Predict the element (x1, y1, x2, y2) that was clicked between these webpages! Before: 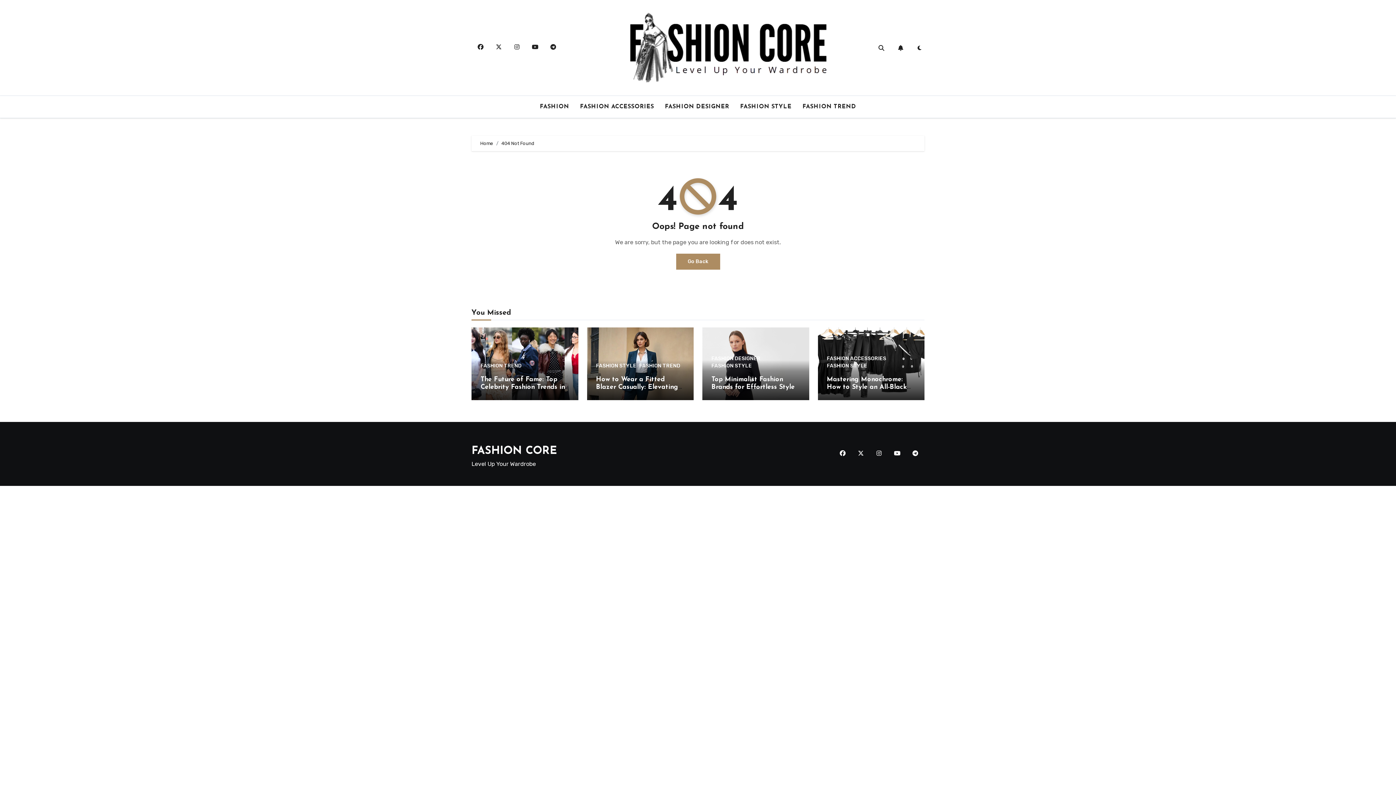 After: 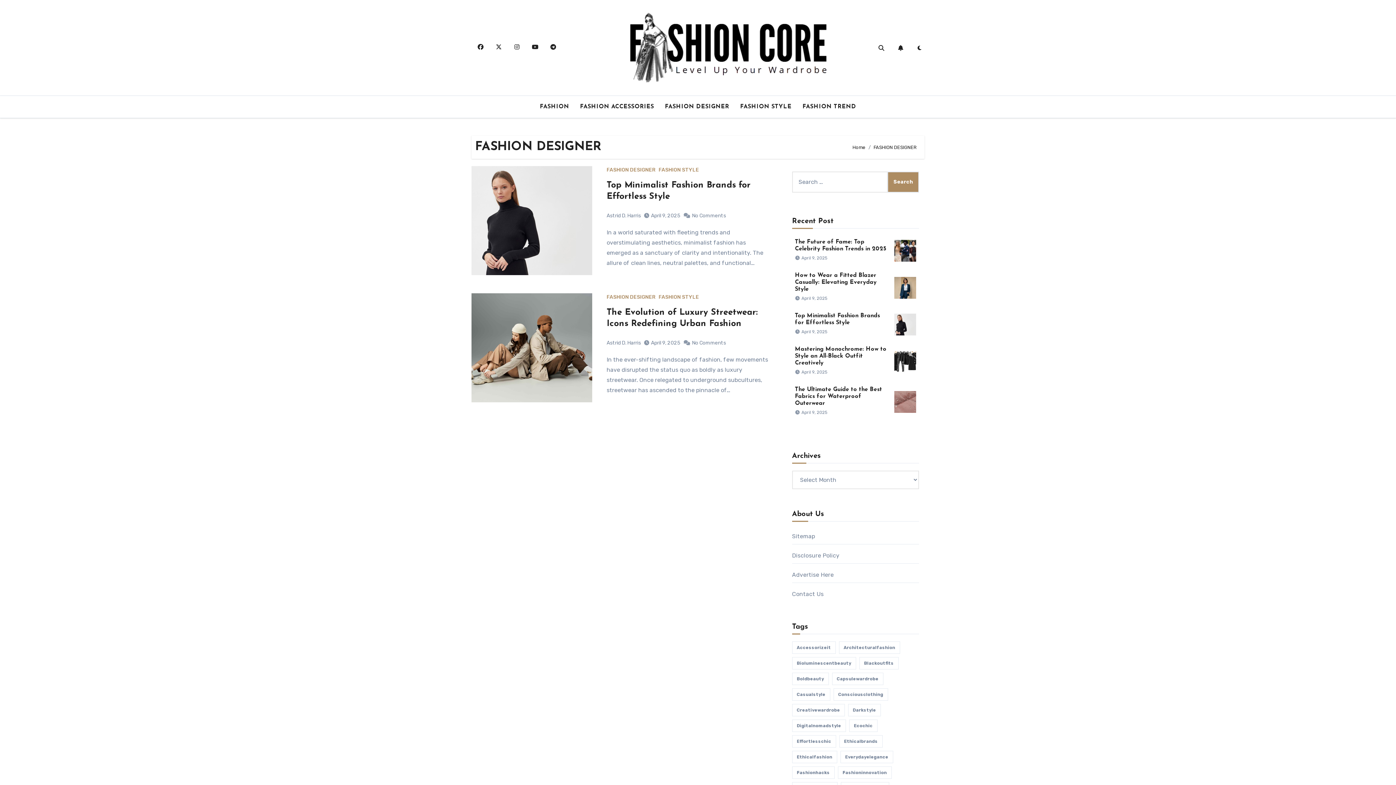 Action: bbox: (659, 98, 734, 114) label: FASHION DESIGNER